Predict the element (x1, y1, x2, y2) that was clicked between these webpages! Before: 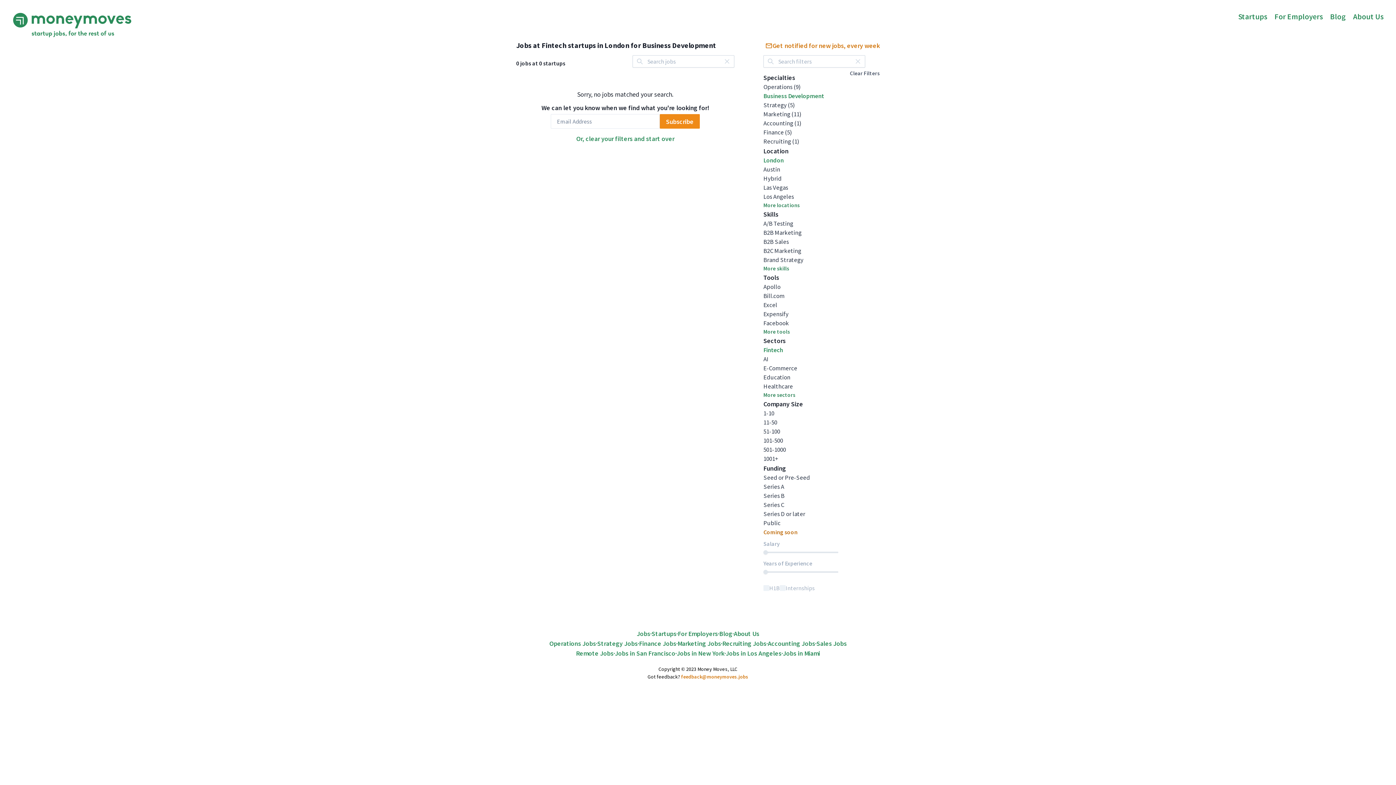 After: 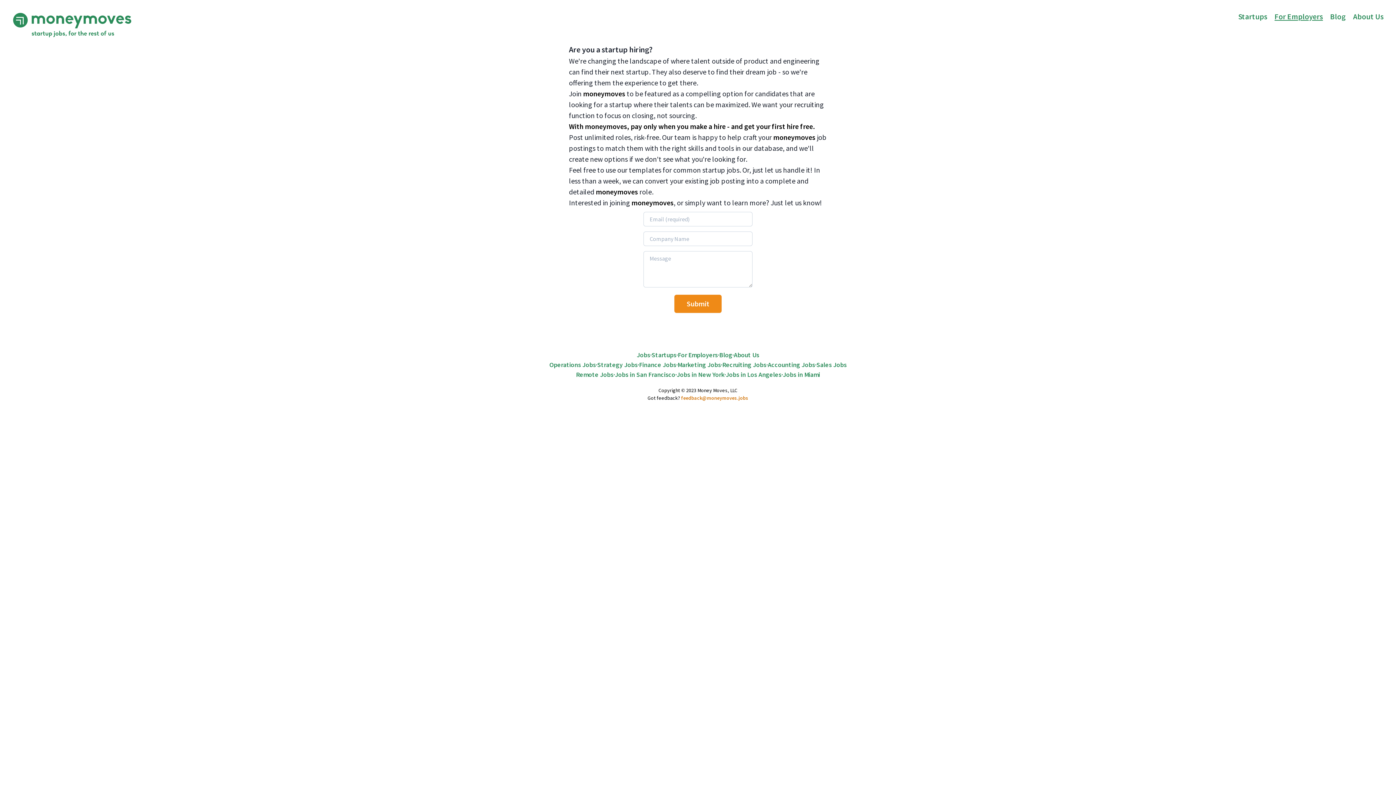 Action: label: For Employers bbox: (1271, 7, 1326, 25)